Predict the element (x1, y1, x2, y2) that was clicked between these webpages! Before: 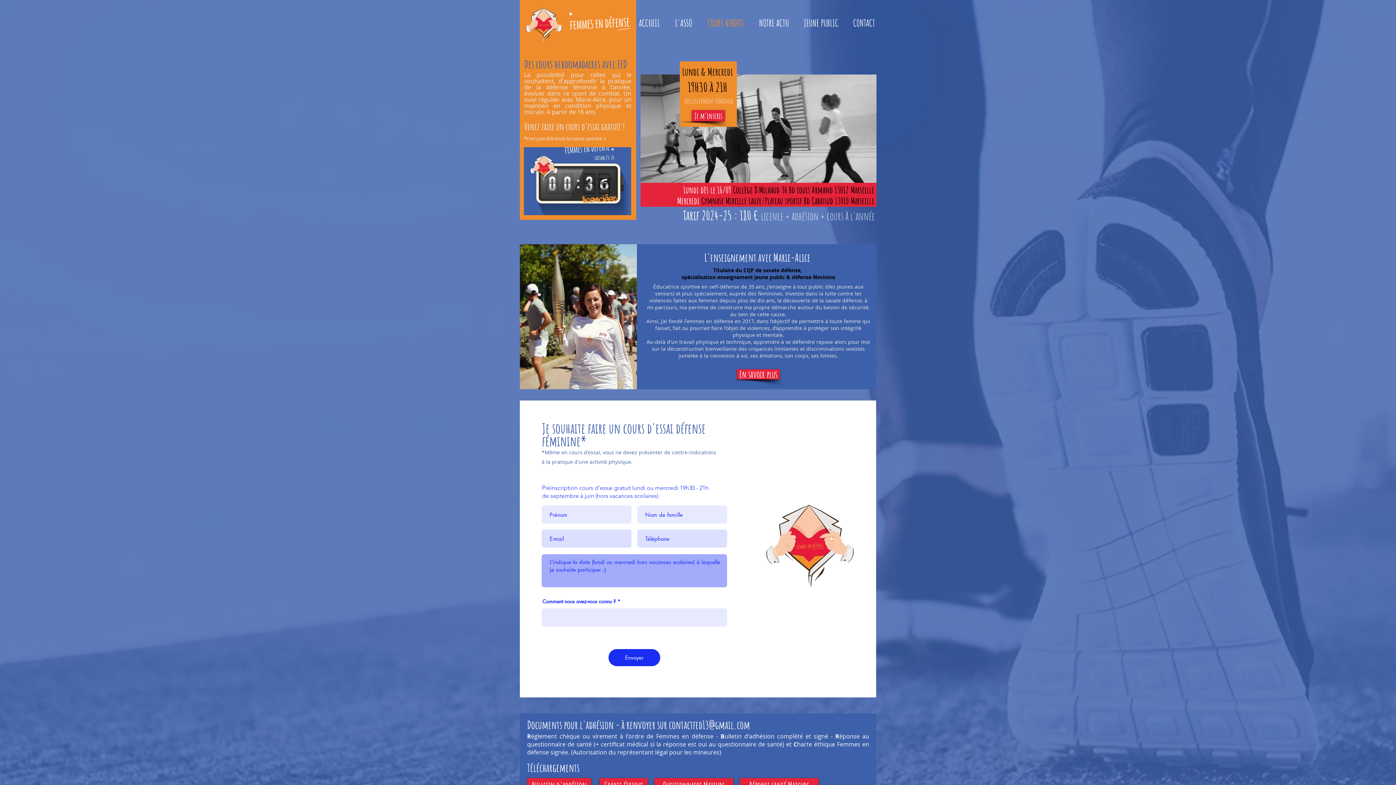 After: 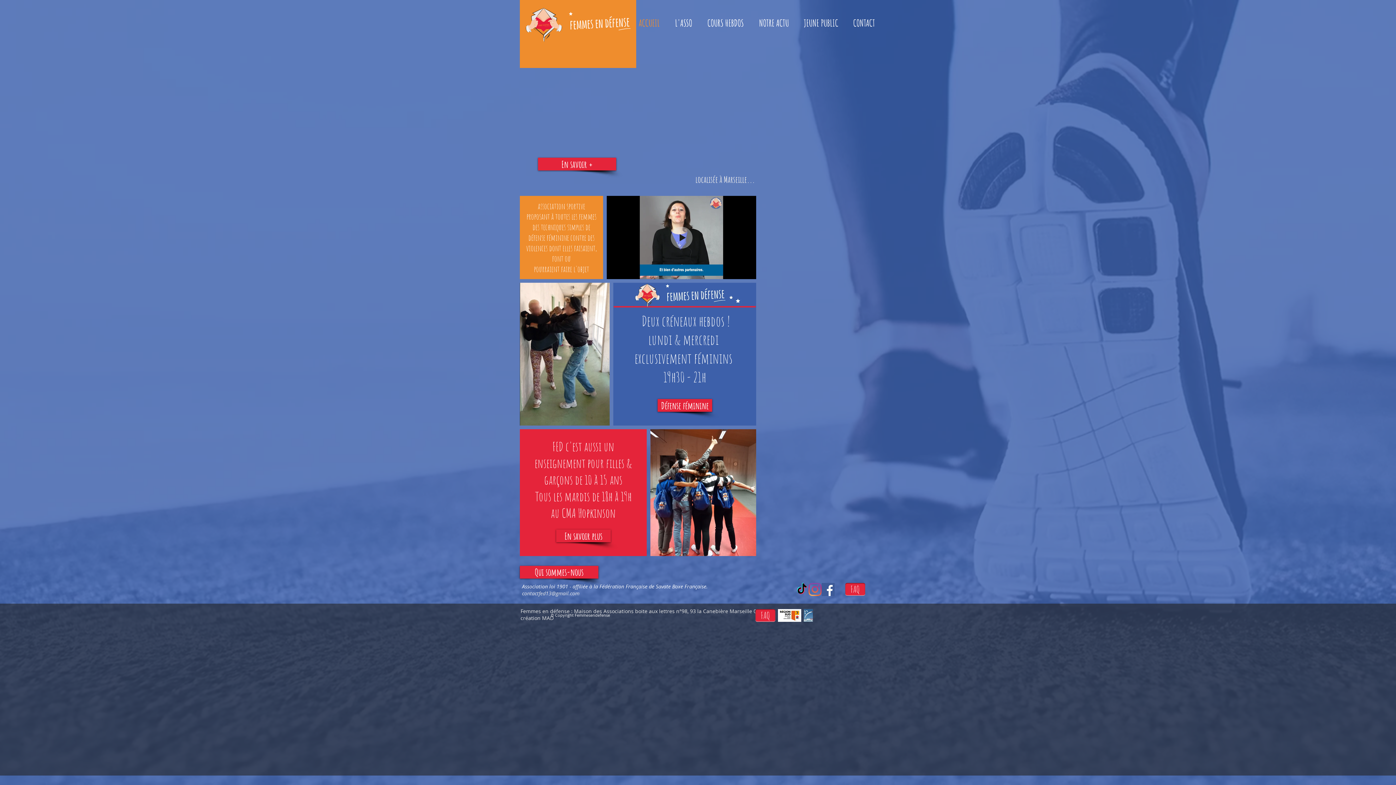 Action: bbox: (758, 505, 860, 586)